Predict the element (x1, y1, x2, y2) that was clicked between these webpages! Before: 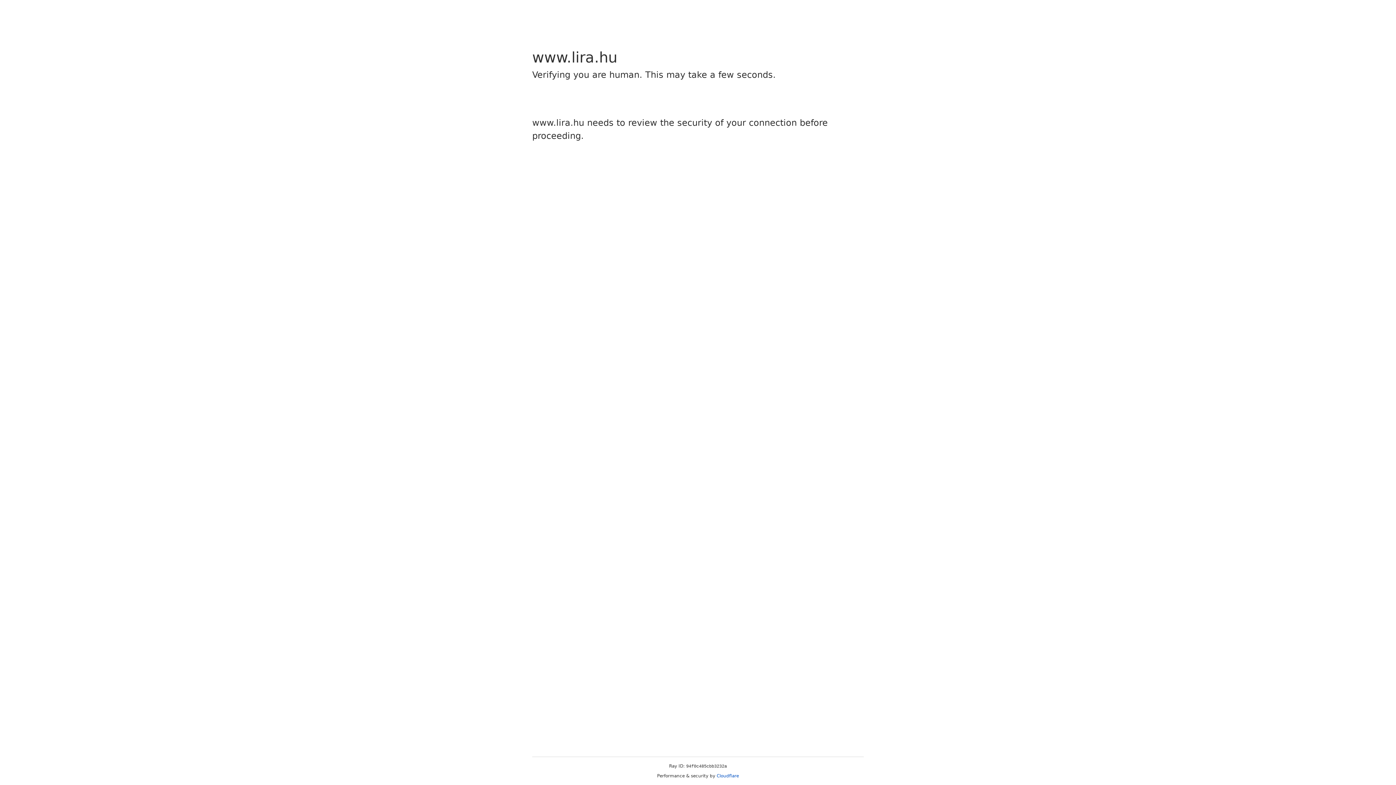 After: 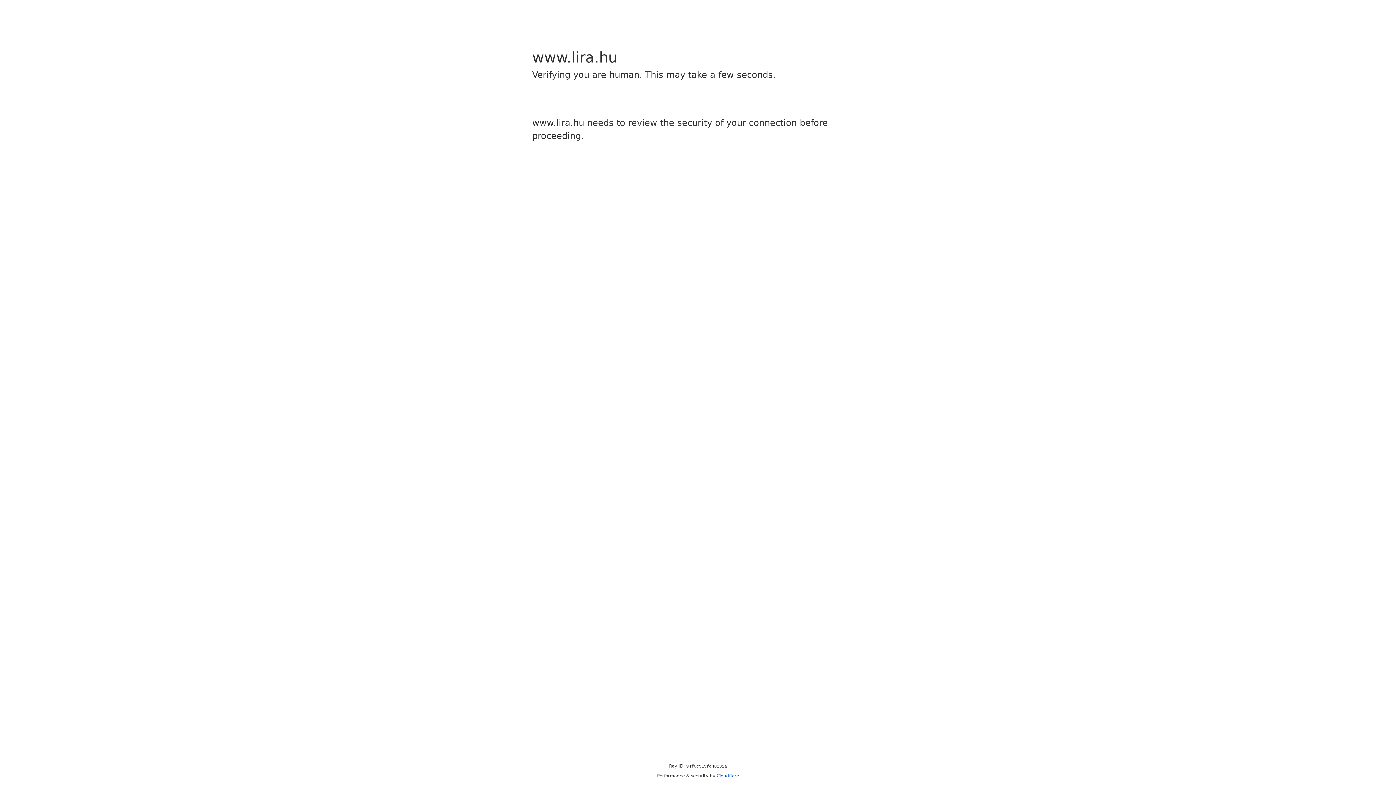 Action: bbox: (716, 773, 739, 778) label: Cloudflare